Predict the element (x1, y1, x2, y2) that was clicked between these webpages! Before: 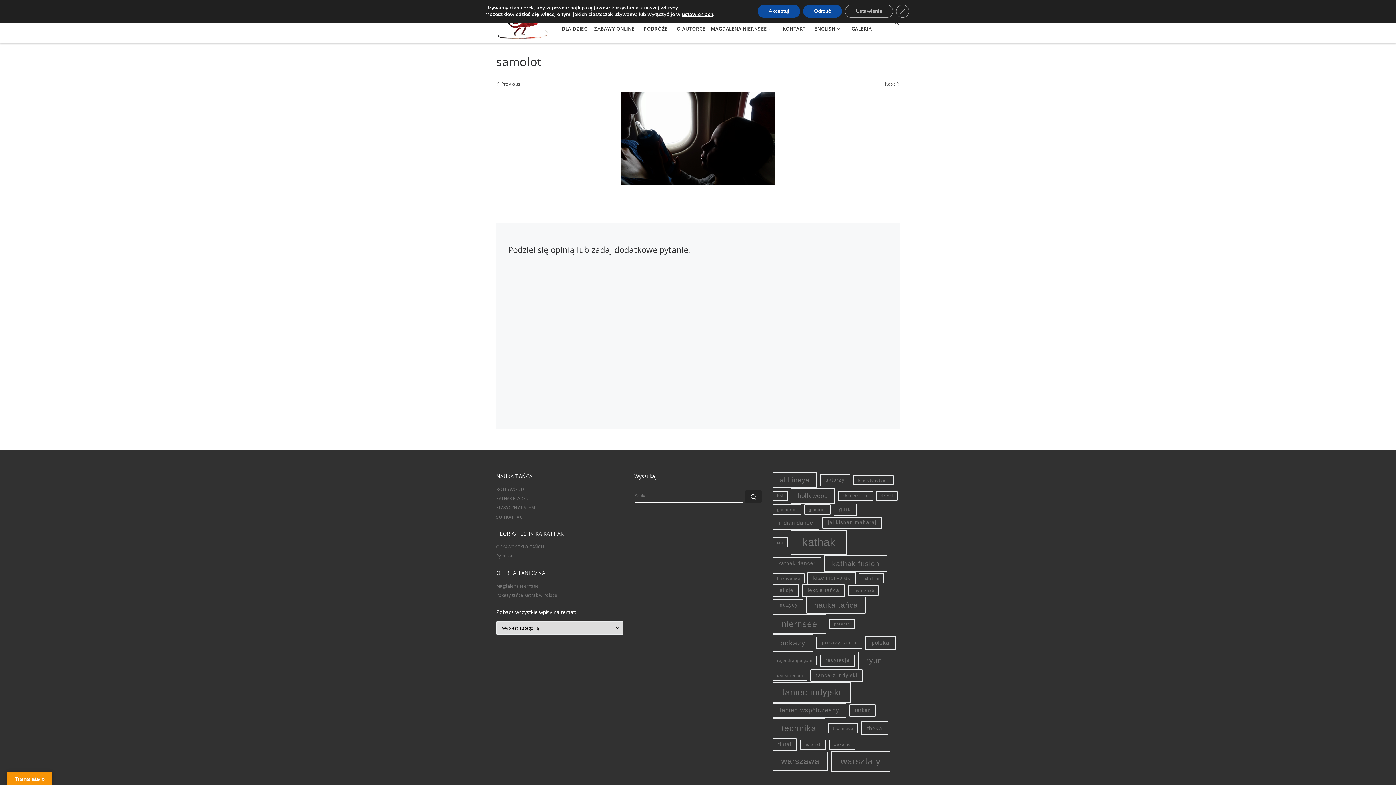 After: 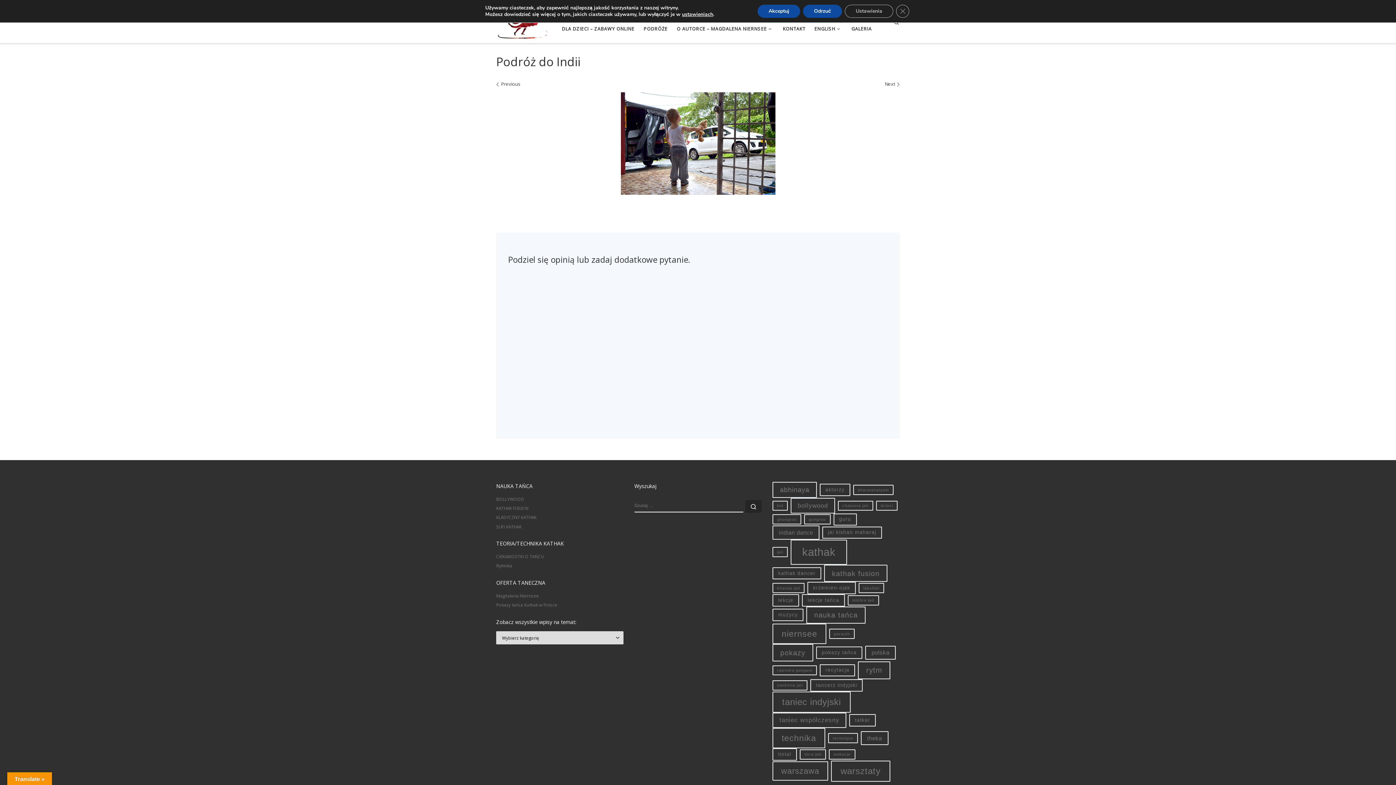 Action: bbox: (885, 80, 900, 87) label: Next